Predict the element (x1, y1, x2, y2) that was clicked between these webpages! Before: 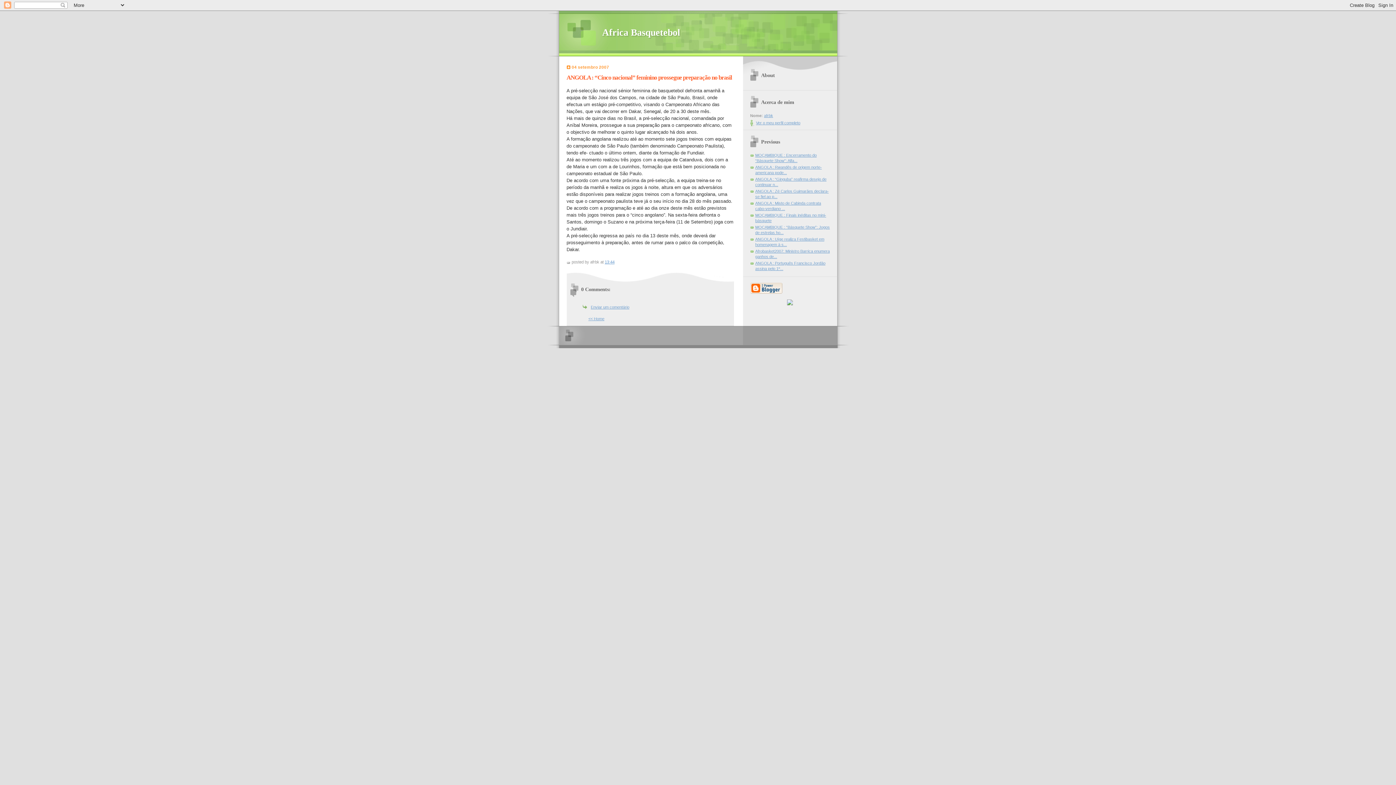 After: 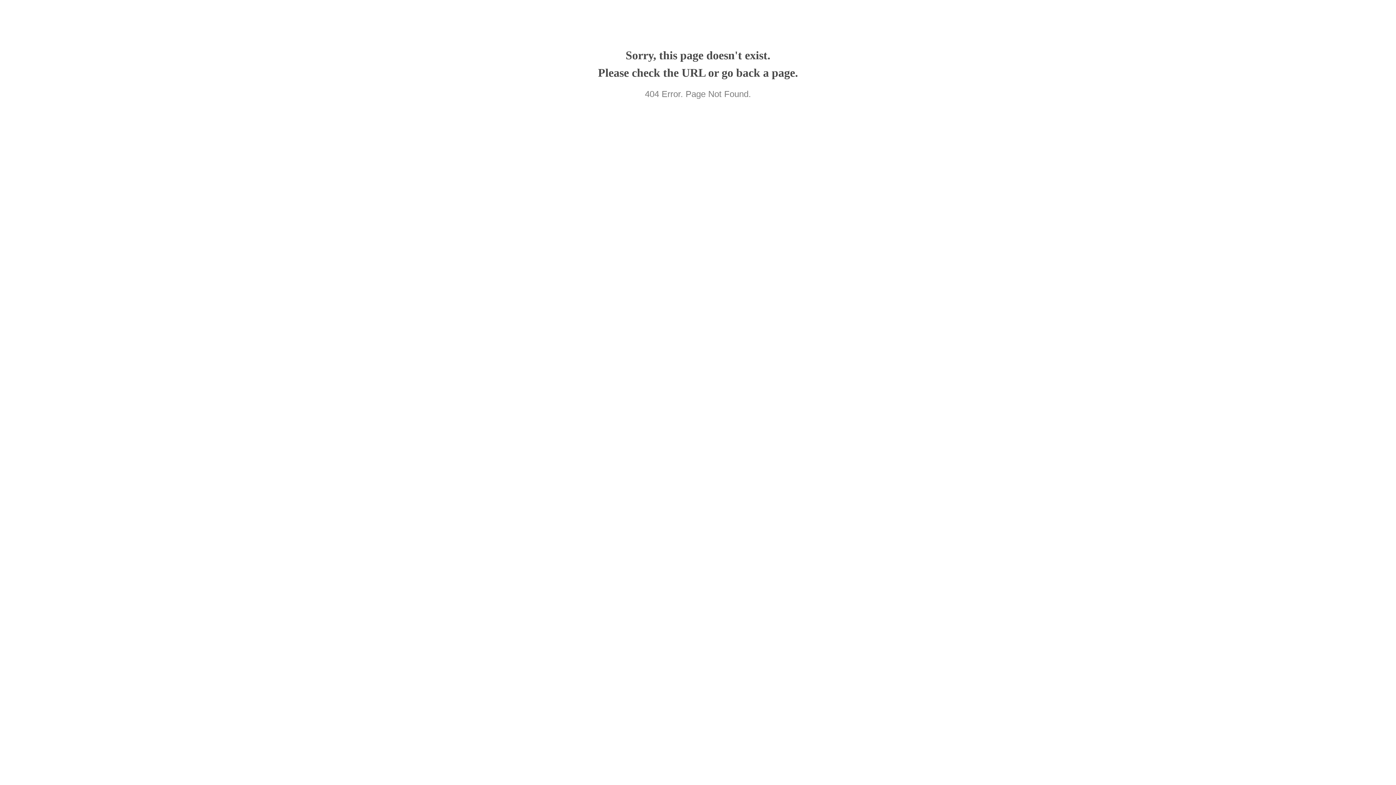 Action: bbox: (787, 301, 793, 306)